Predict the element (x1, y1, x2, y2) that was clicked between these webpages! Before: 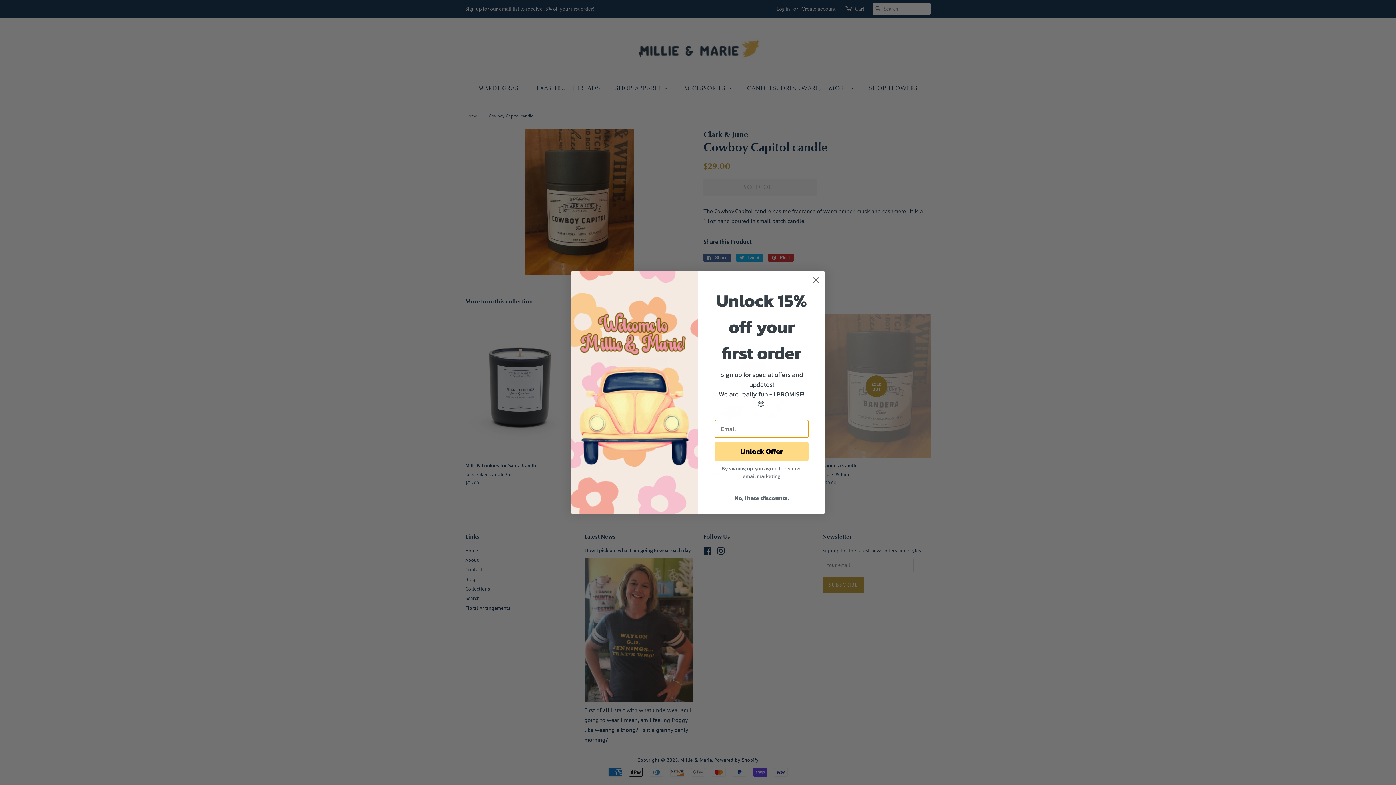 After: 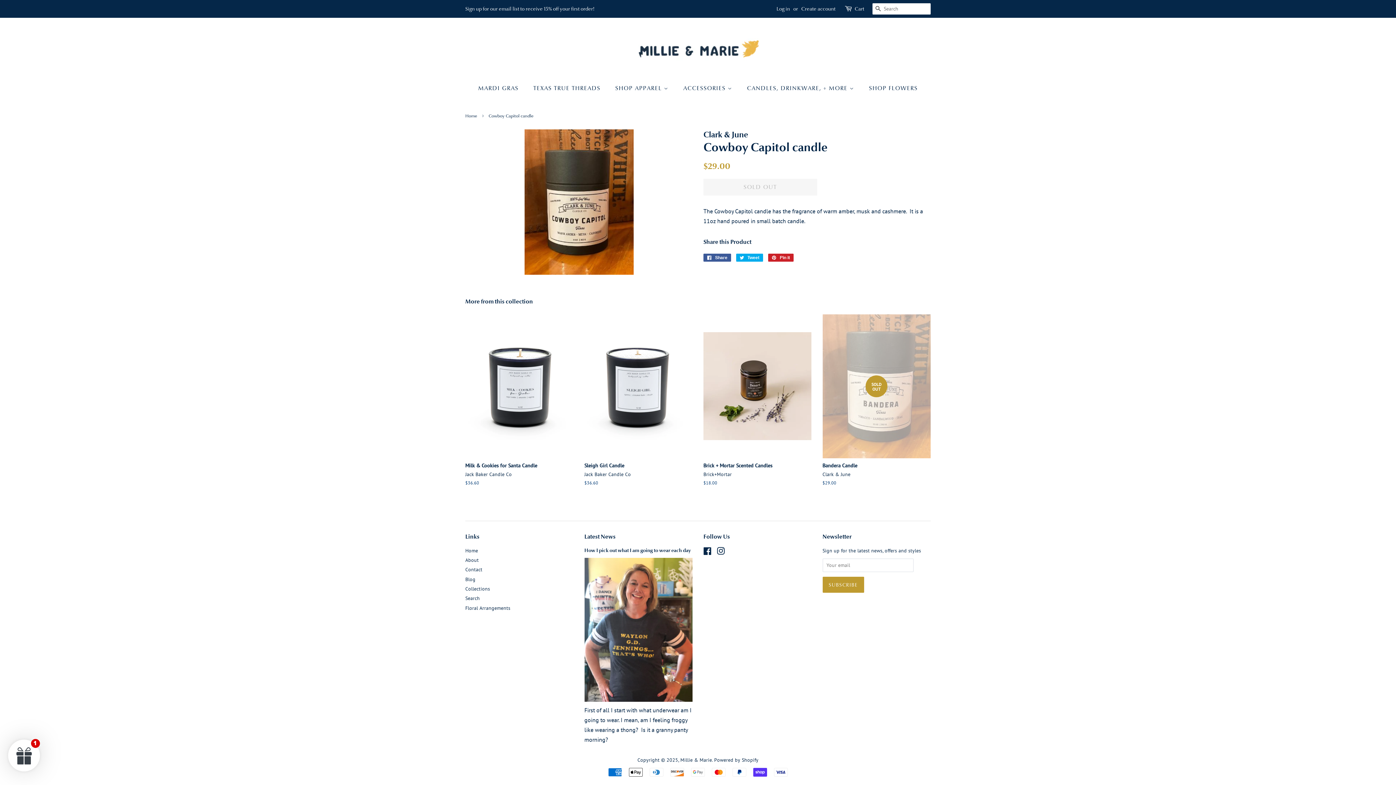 Action: label: Close dialog bbox: (809, 274, 822, 286)